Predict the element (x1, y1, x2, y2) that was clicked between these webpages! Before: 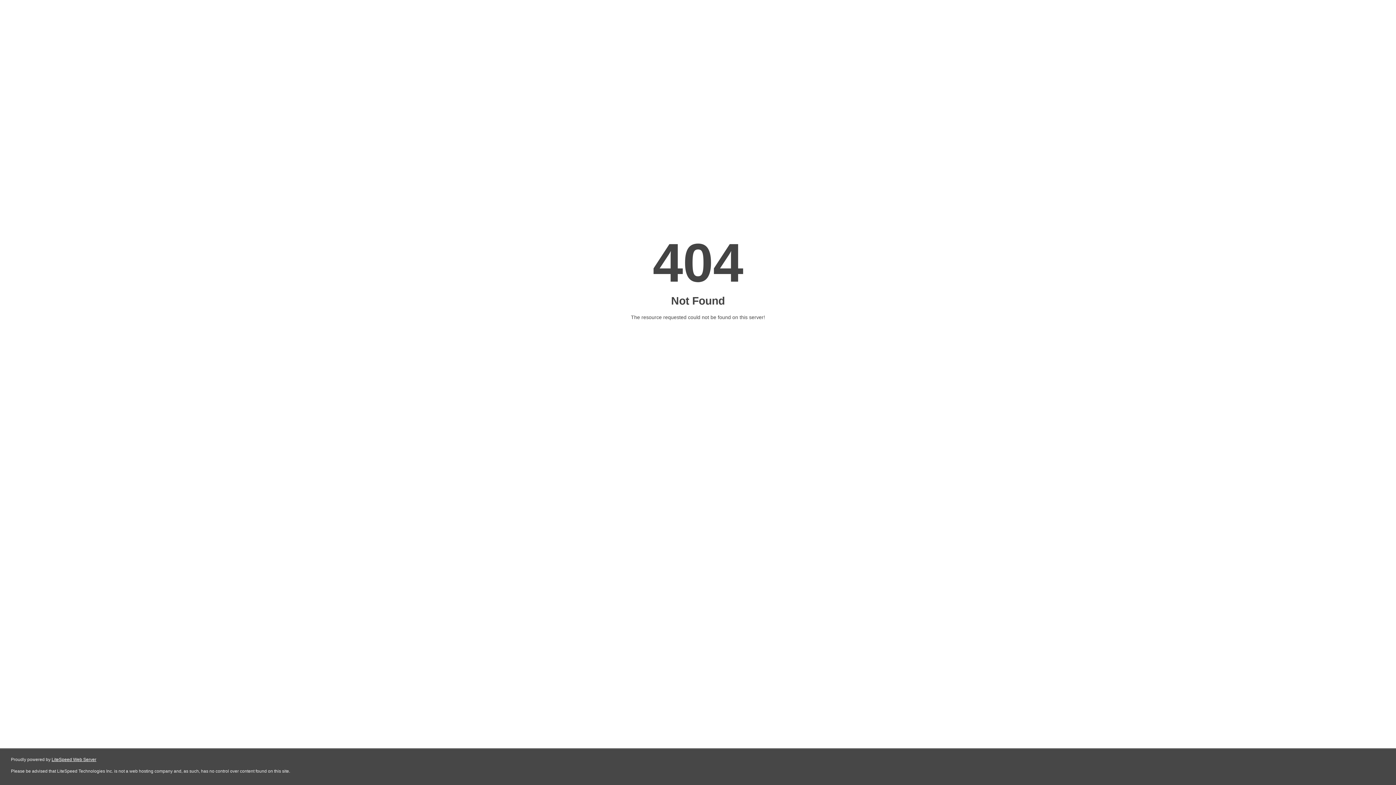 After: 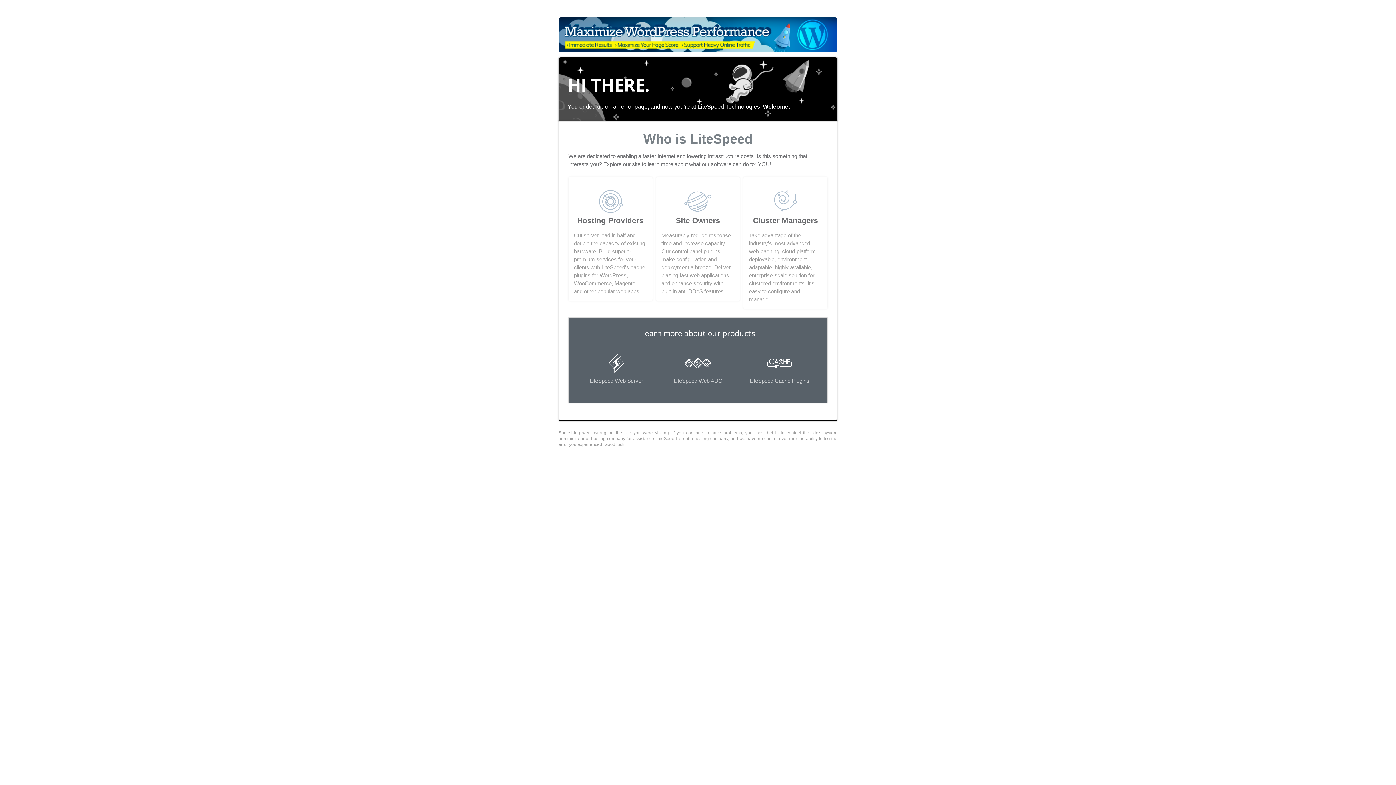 Action: bbox: (51, 757, 96, 762) label: LiteSpeed Web Server